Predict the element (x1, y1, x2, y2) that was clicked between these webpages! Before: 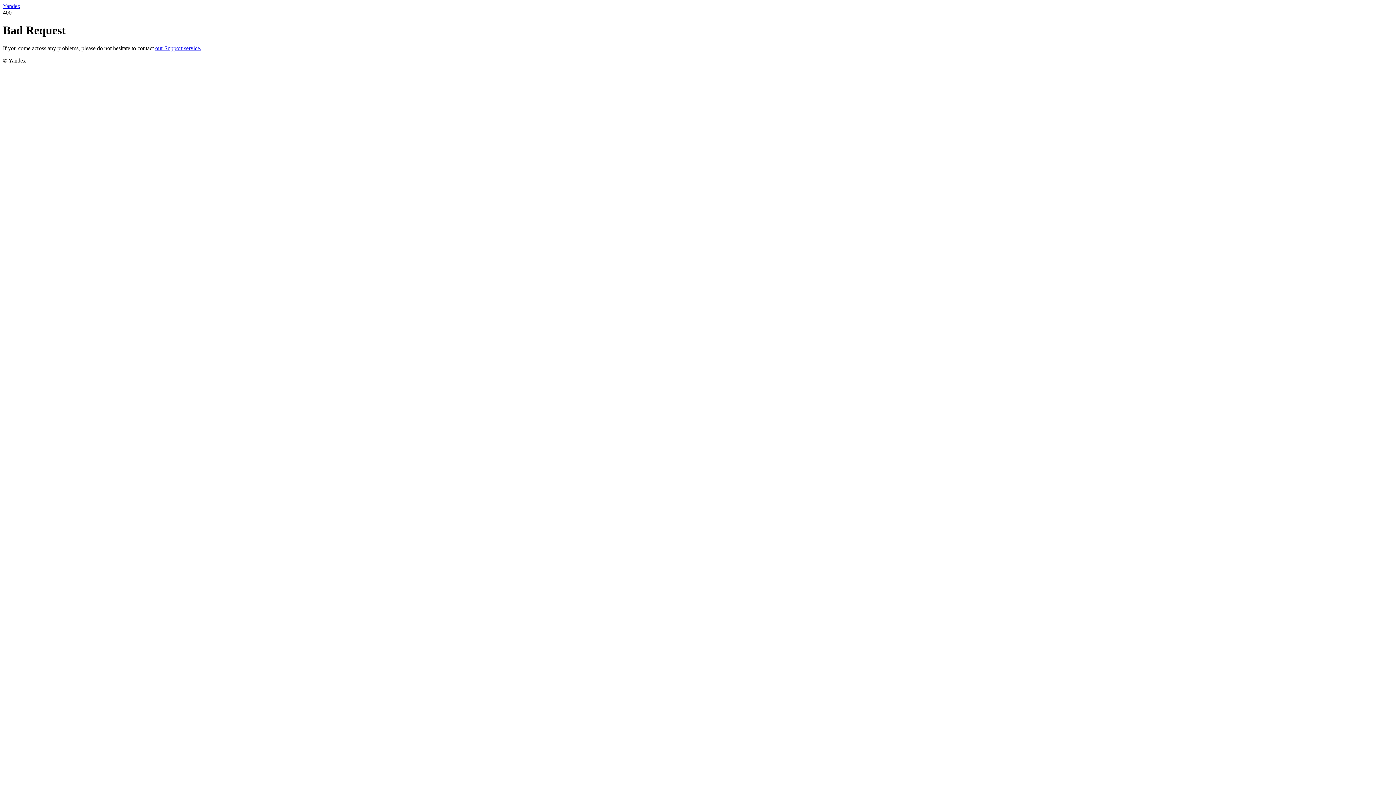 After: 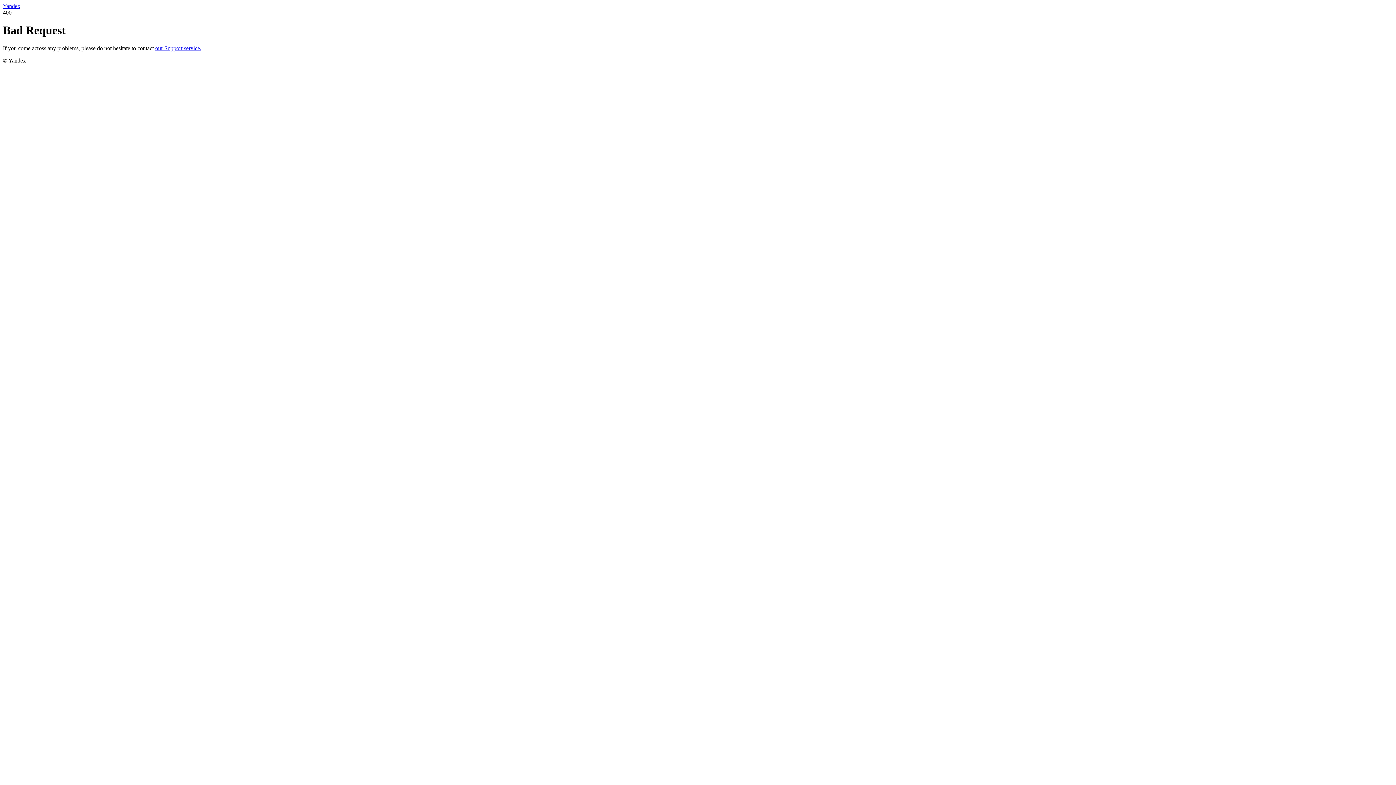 Action: bbox: (155, 45, 201, 51) label: our Support service.